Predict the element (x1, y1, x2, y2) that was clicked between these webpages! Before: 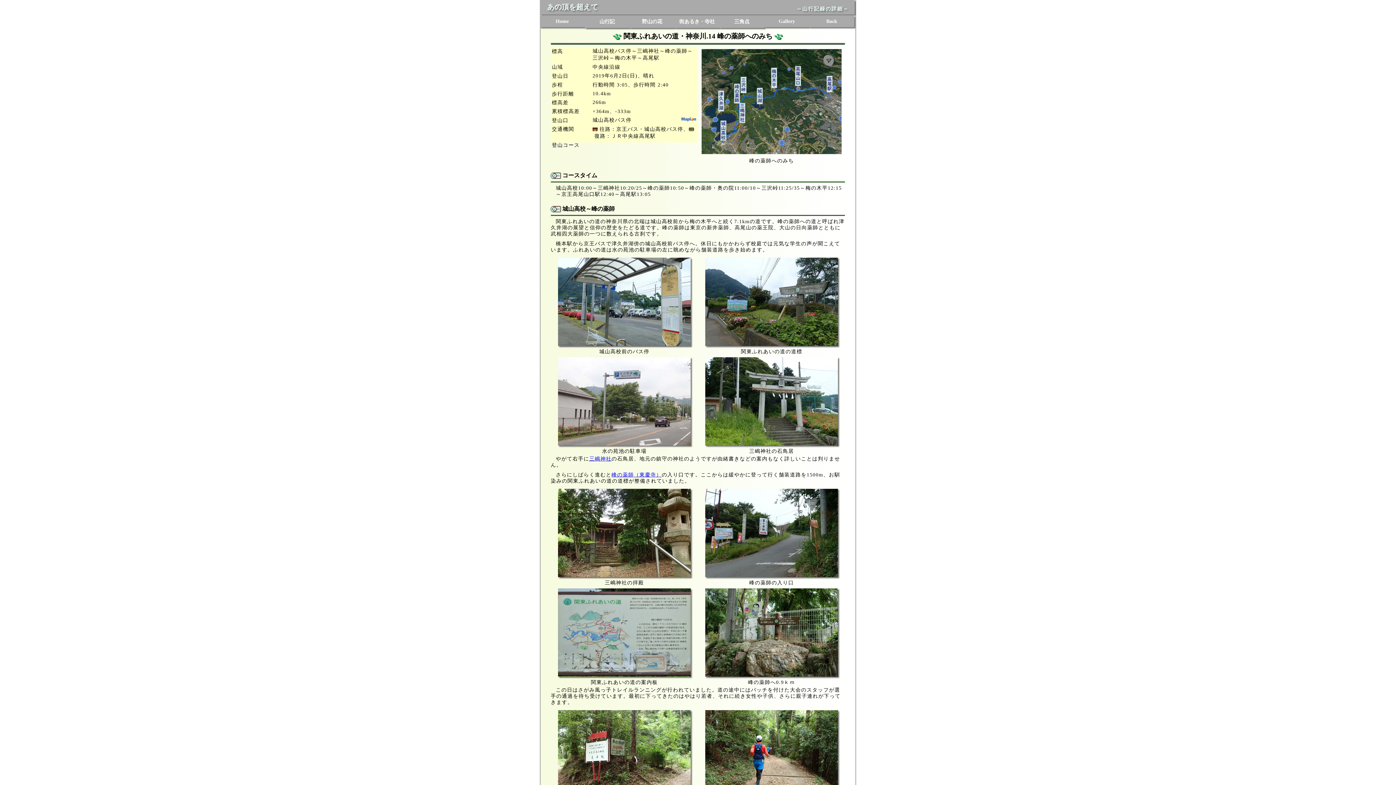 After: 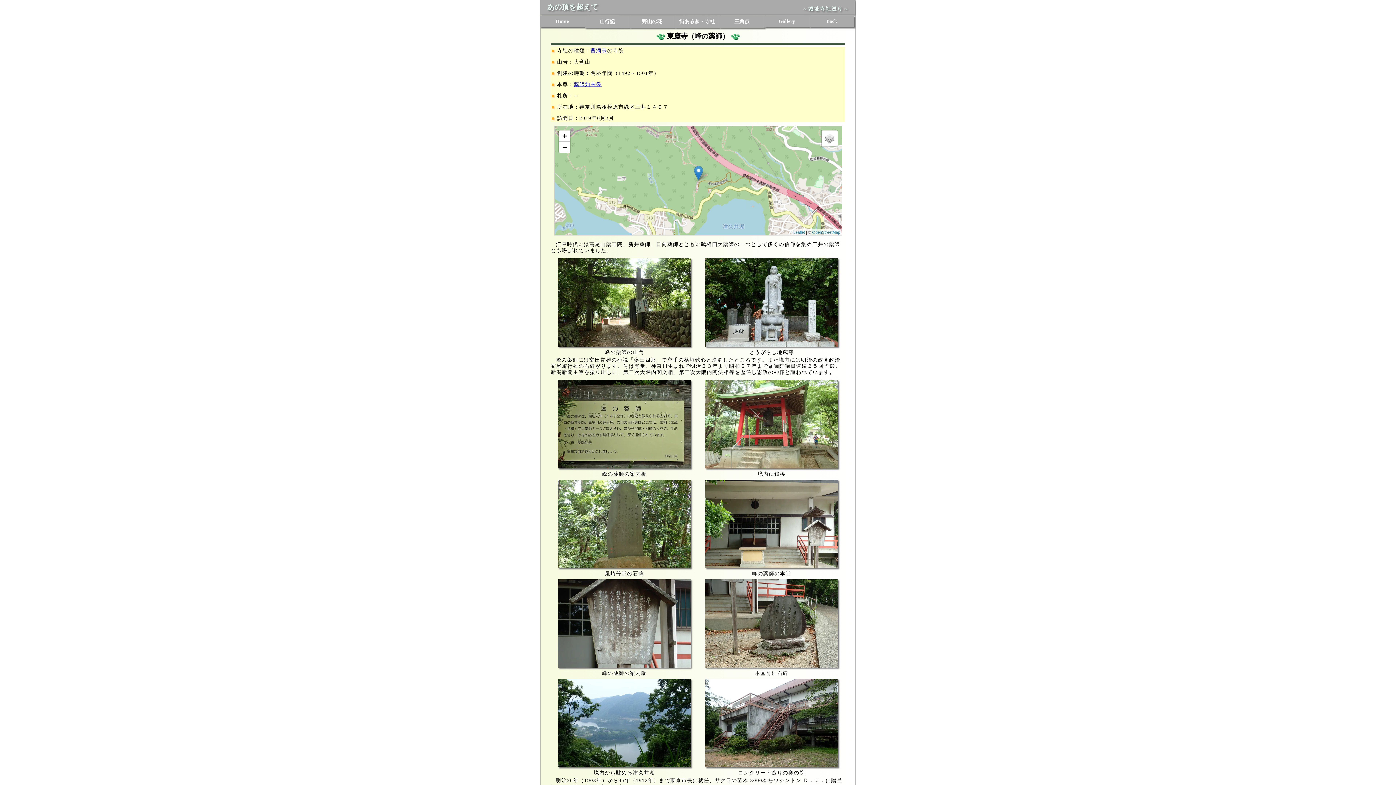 Action: bbox: (611, 472, 661, 477) label: 峰の薬師（東慶寺）